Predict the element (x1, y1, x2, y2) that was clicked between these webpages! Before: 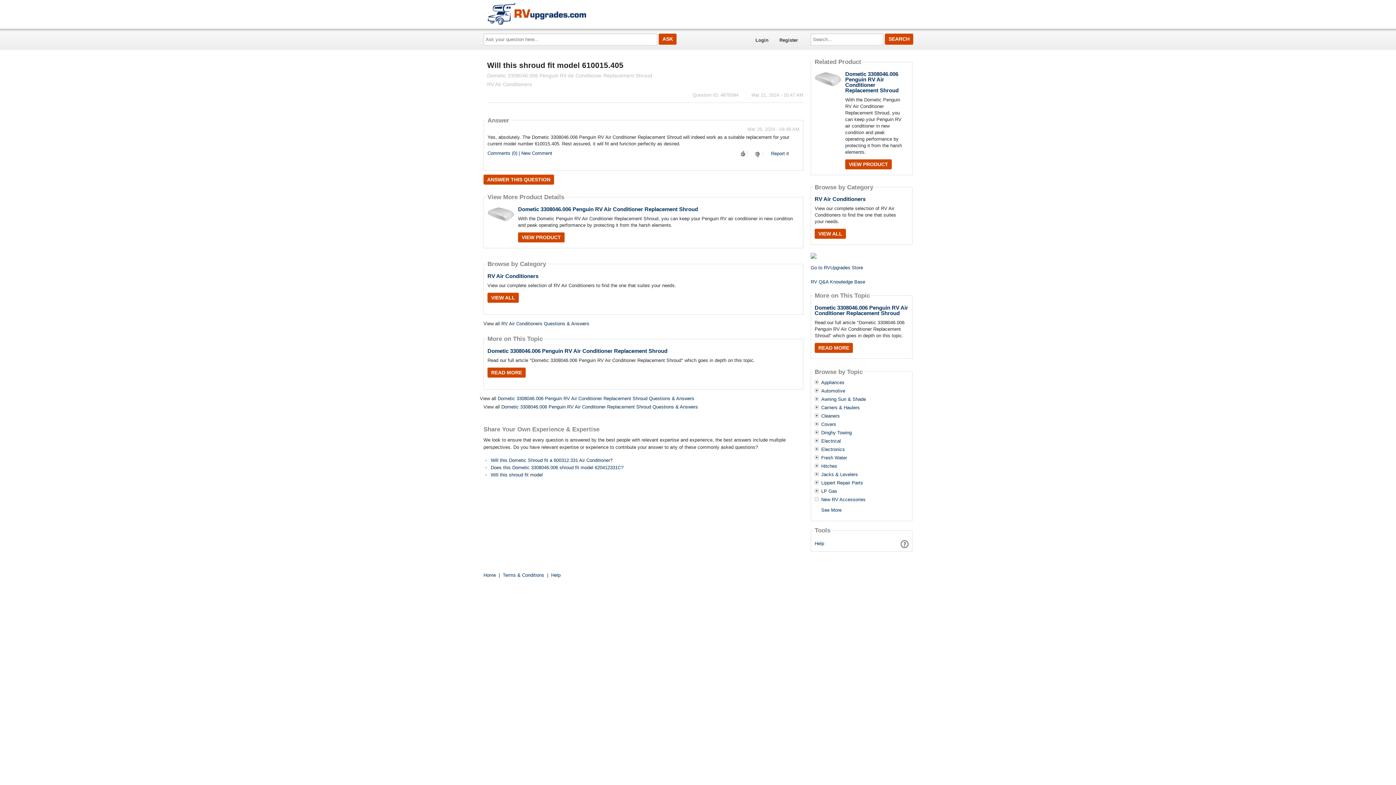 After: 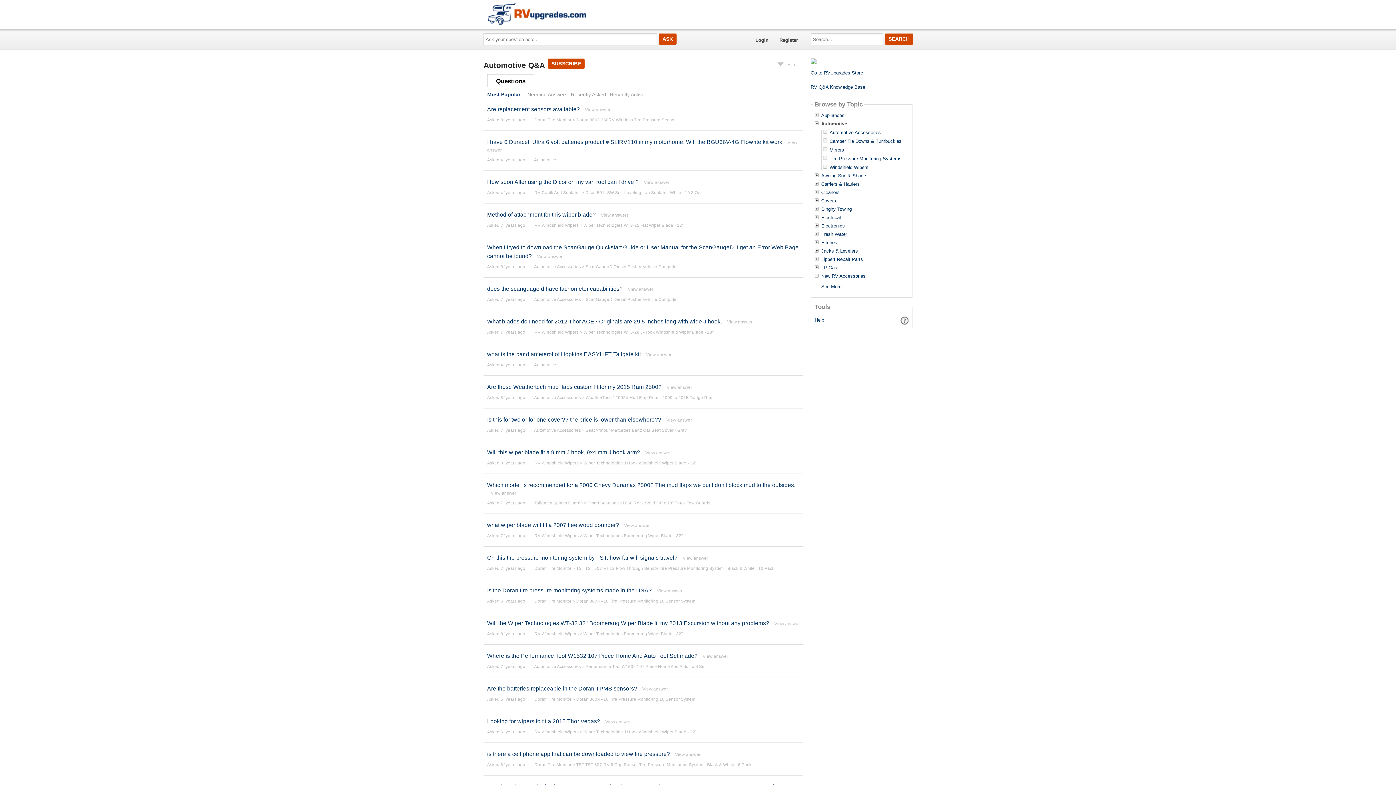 Action: label: Automotive bbox: (821, 388, 845, 393)